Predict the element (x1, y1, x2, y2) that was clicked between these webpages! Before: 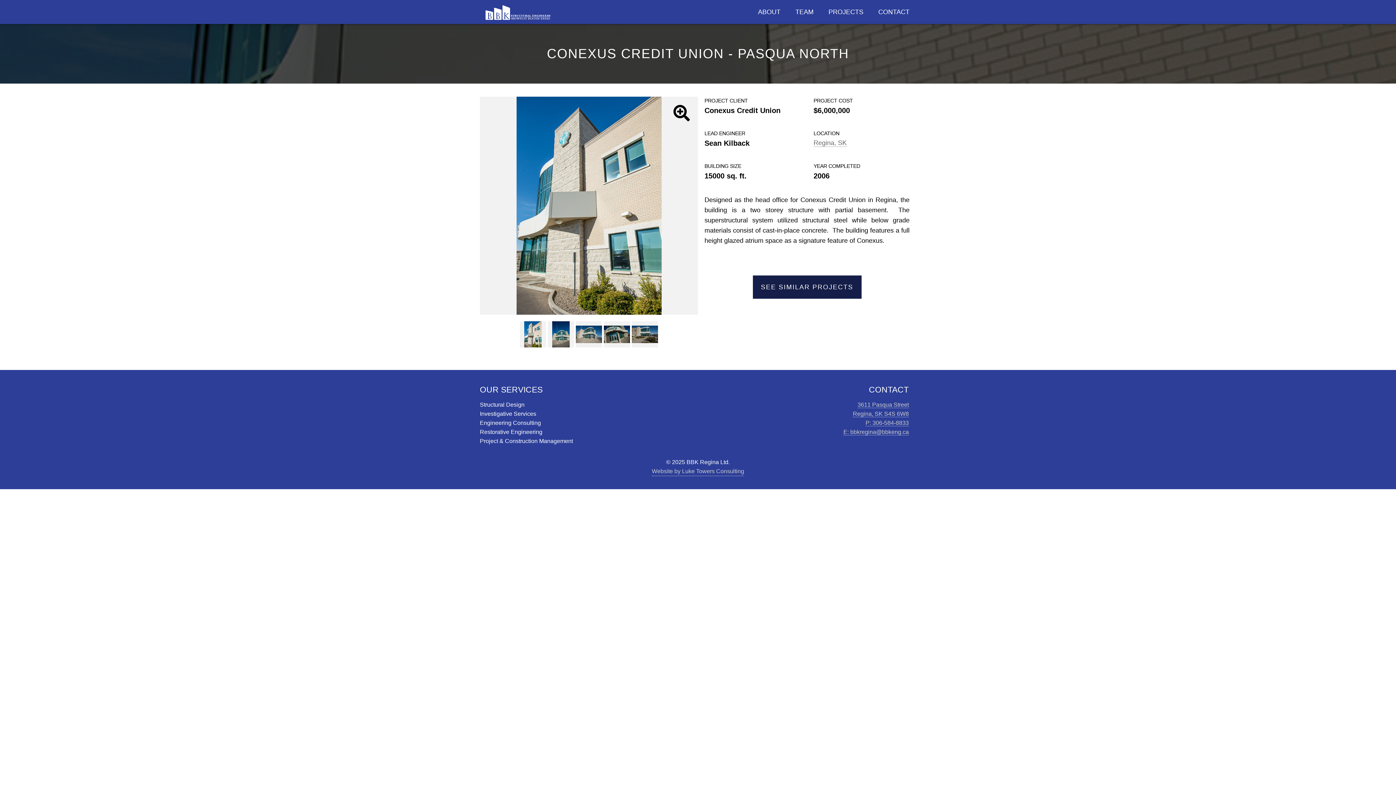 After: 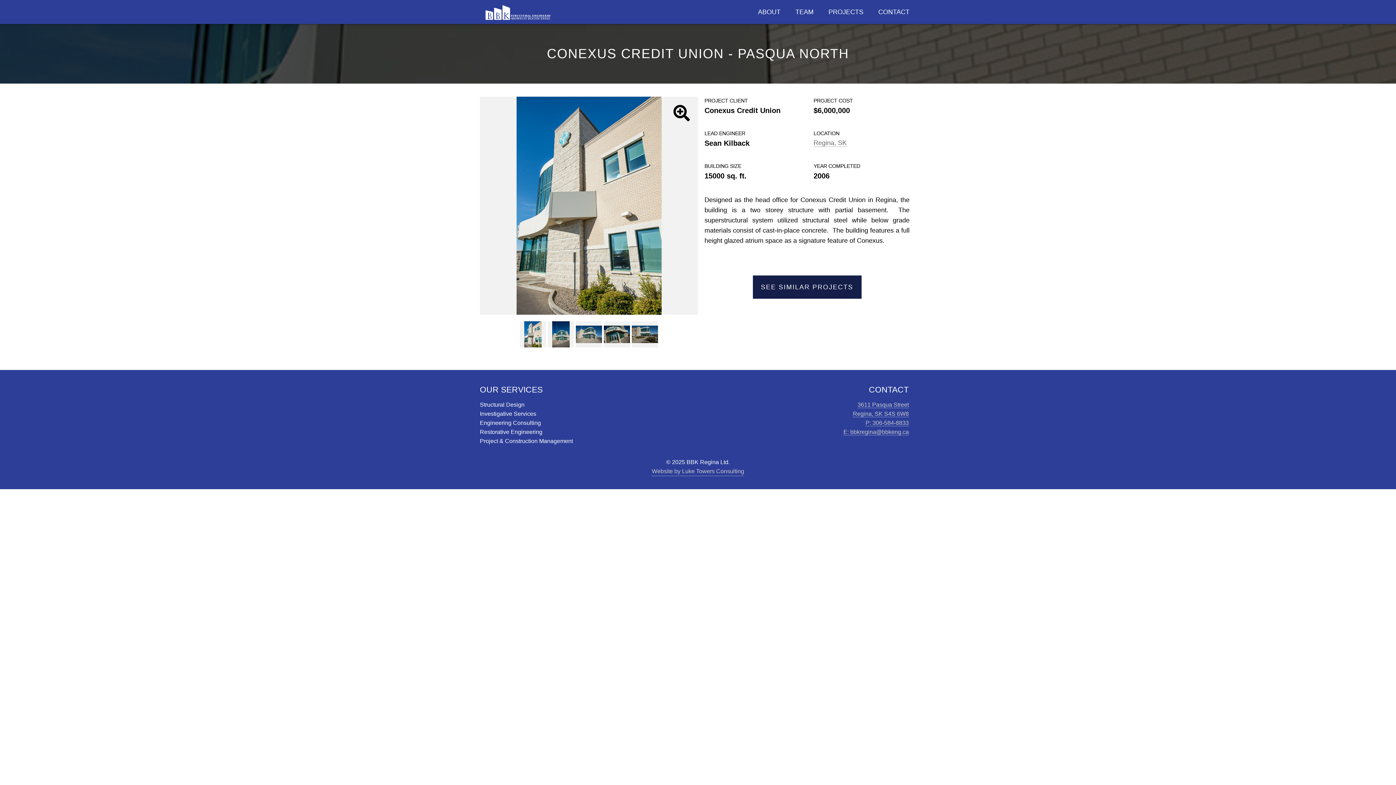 Action: bbox: (520, 321, 546, 347)